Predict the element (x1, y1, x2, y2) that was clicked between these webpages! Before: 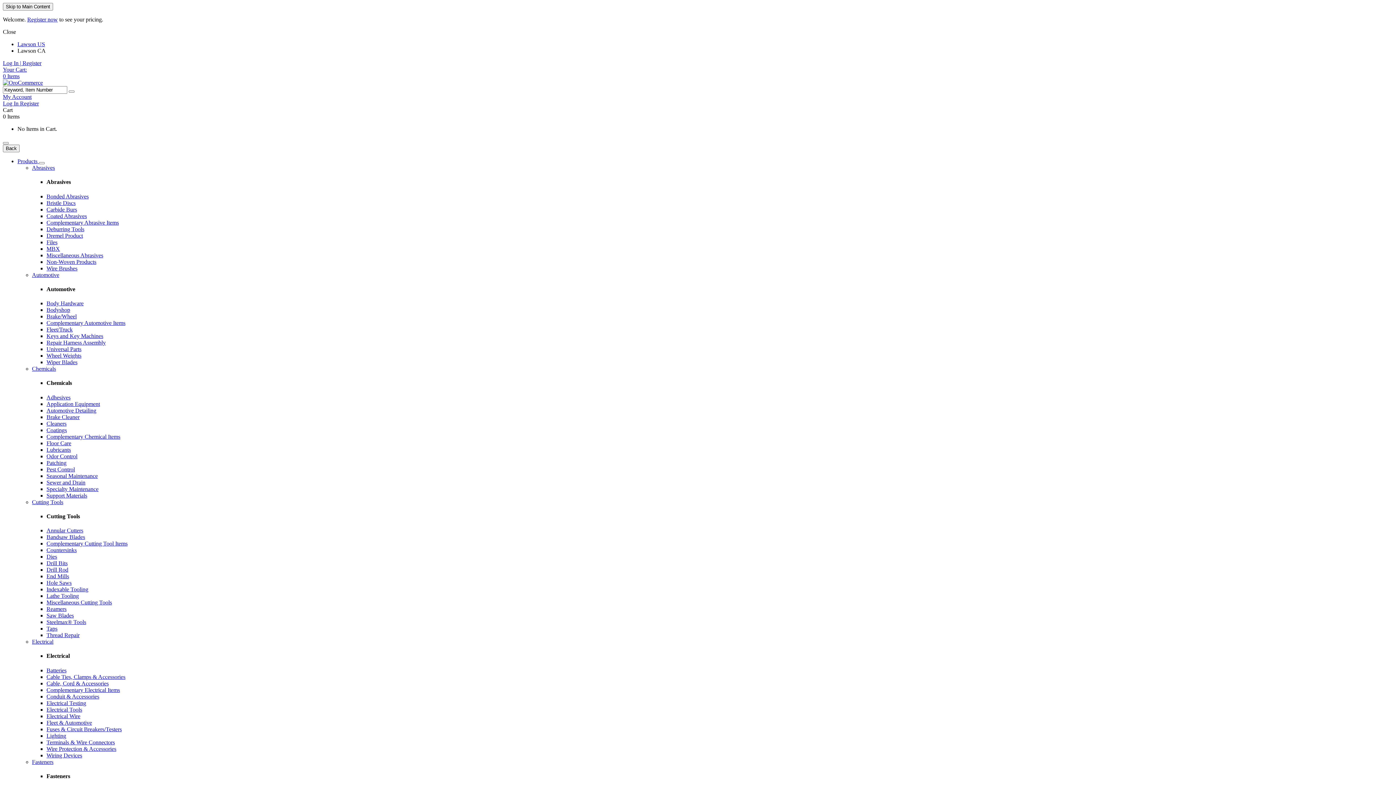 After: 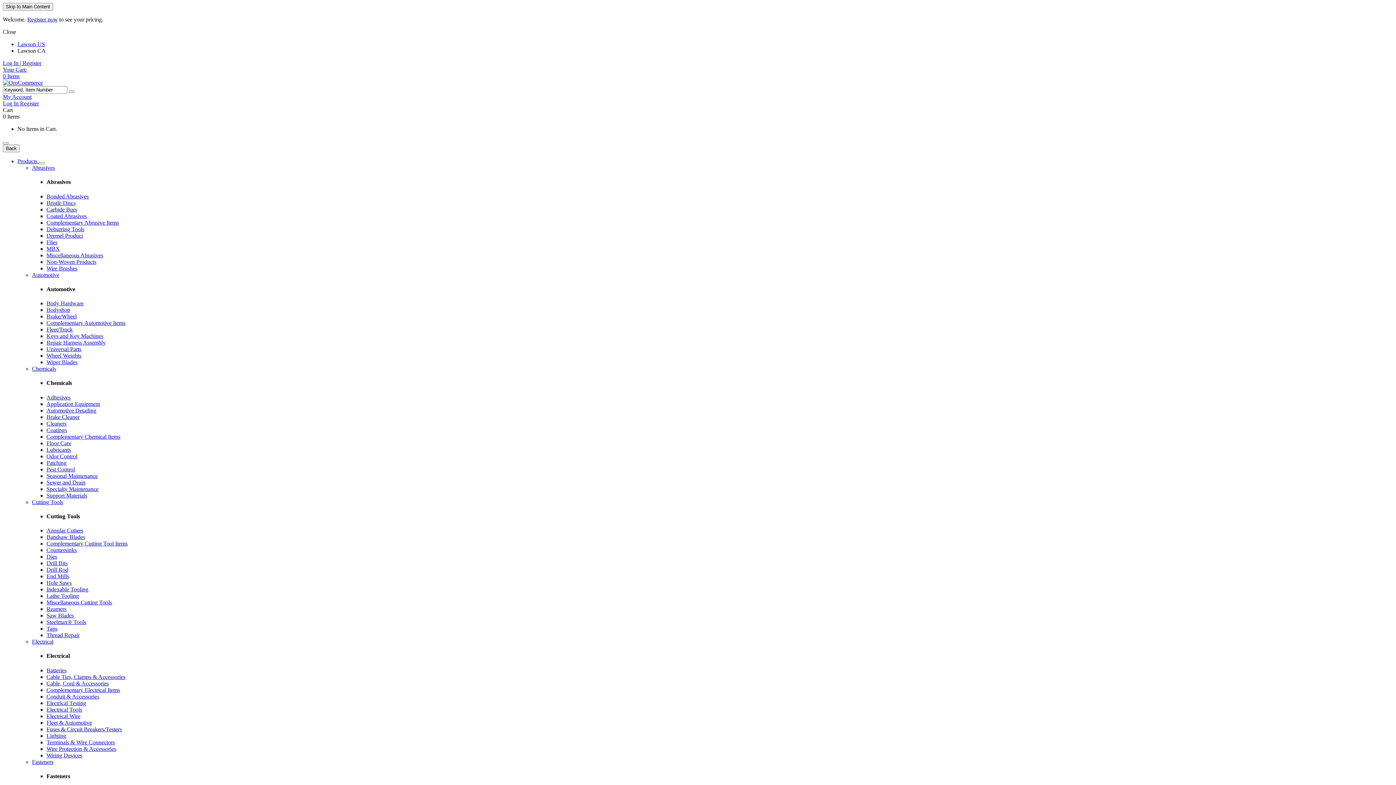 Action: bbox: (46, 420, 66, 426) label: Cleaners